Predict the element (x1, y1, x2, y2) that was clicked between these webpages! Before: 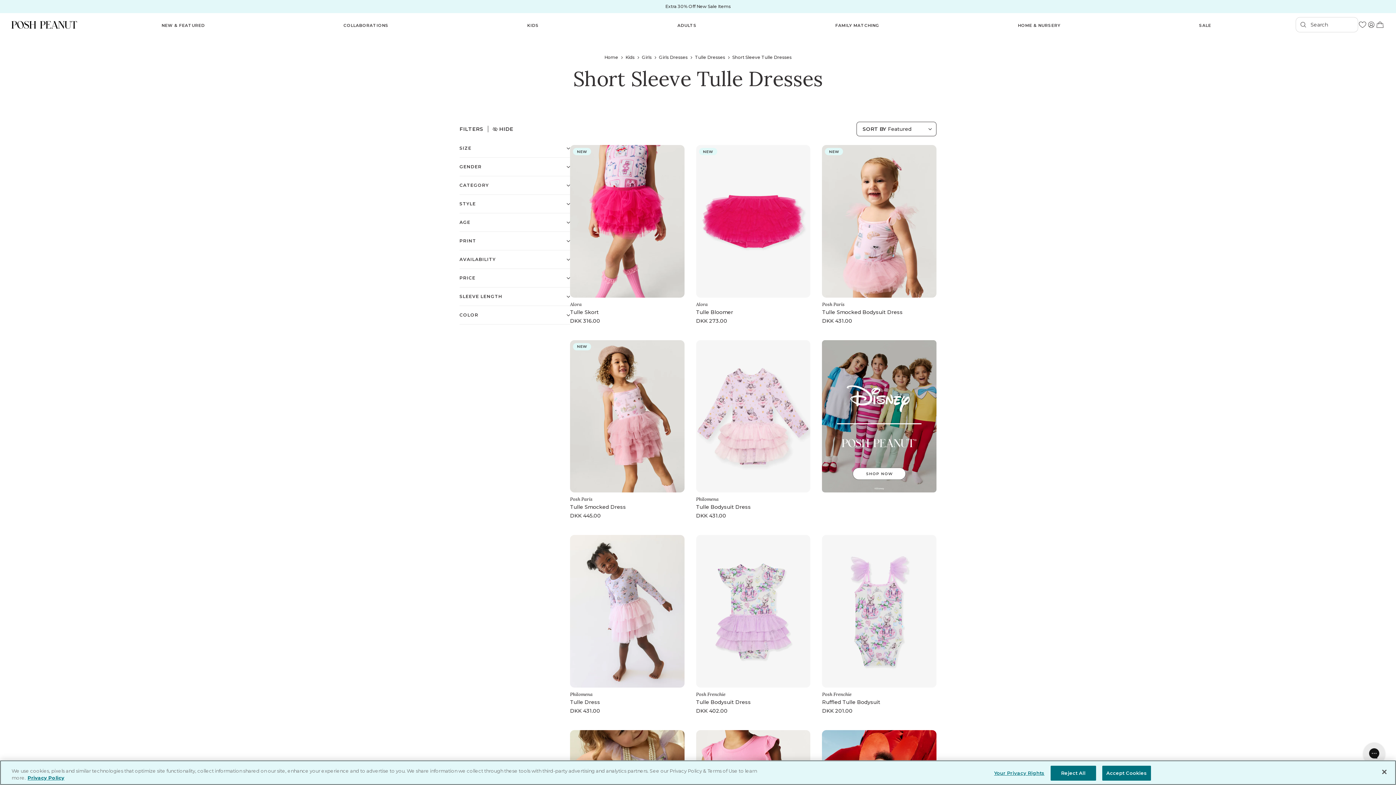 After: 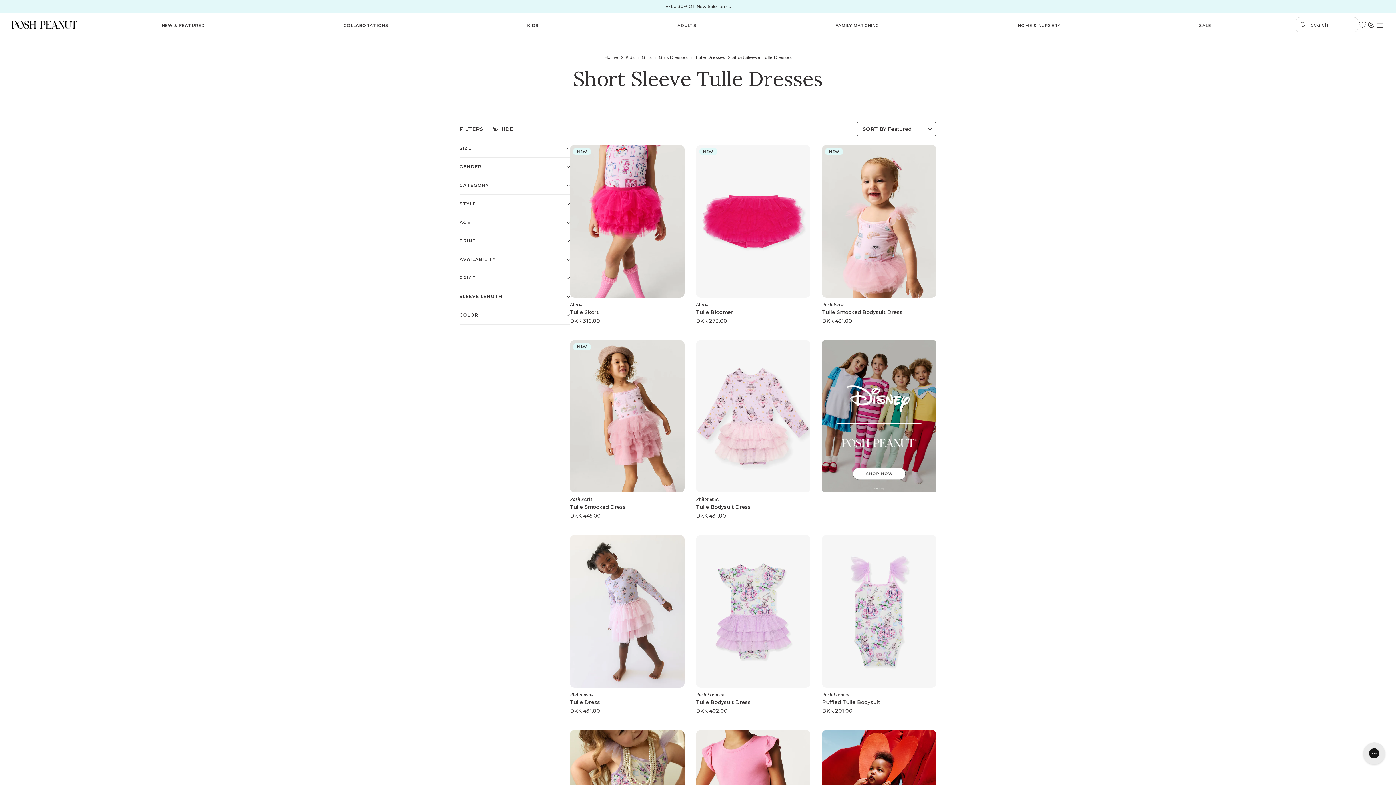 Action: bbox: (1376, 764, 1392, 780) label: Close